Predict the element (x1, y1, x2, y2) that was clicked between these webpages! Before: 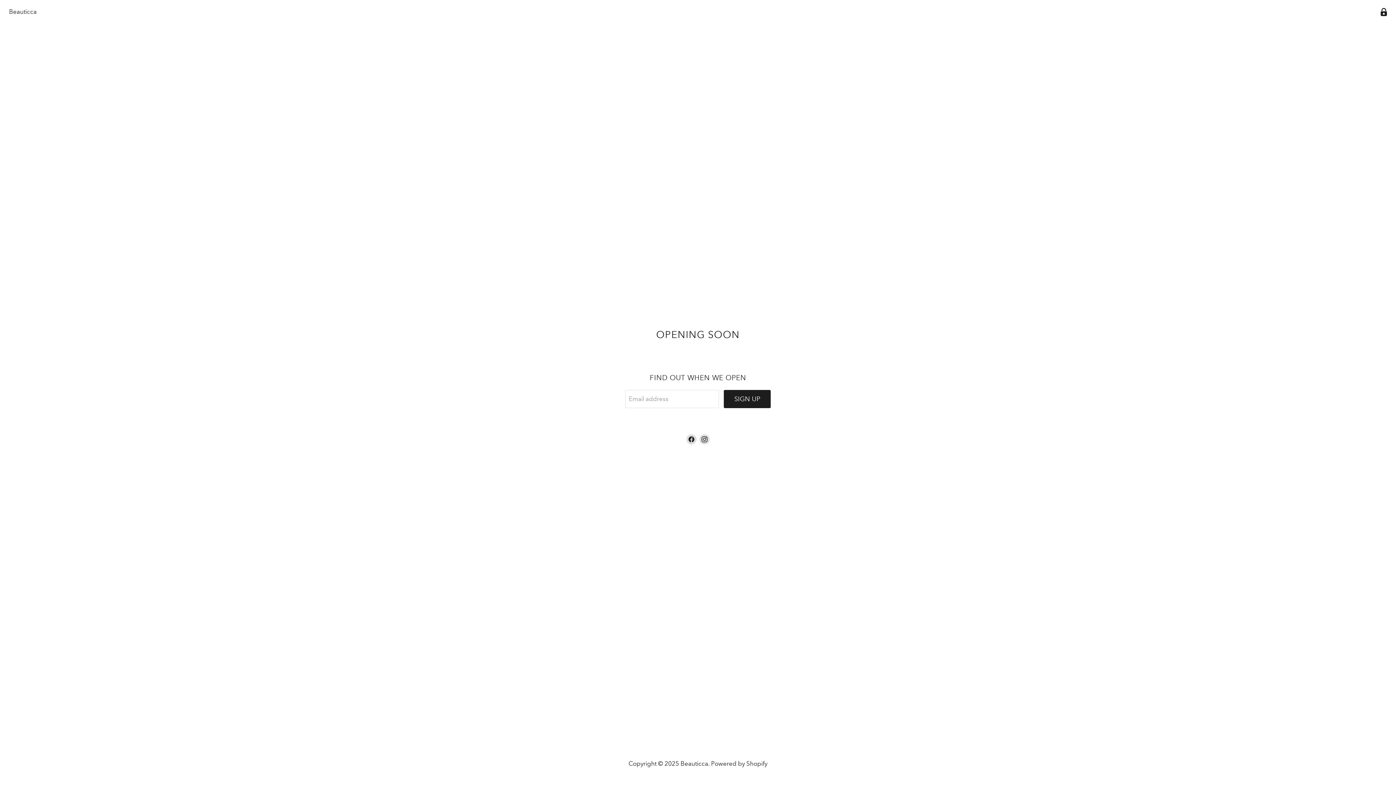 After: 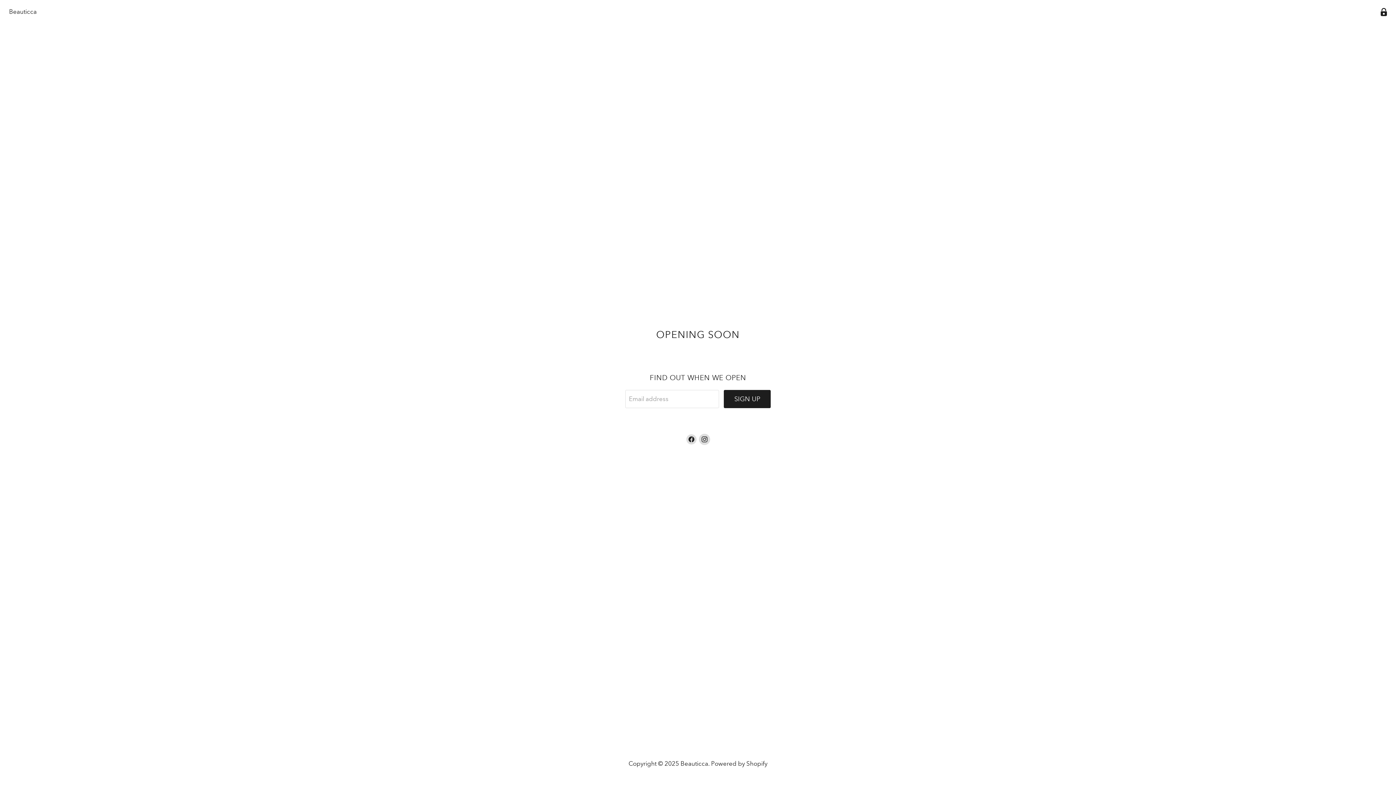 Action: label: Find us on Instagram bbox: (699, 434, 709, 444)